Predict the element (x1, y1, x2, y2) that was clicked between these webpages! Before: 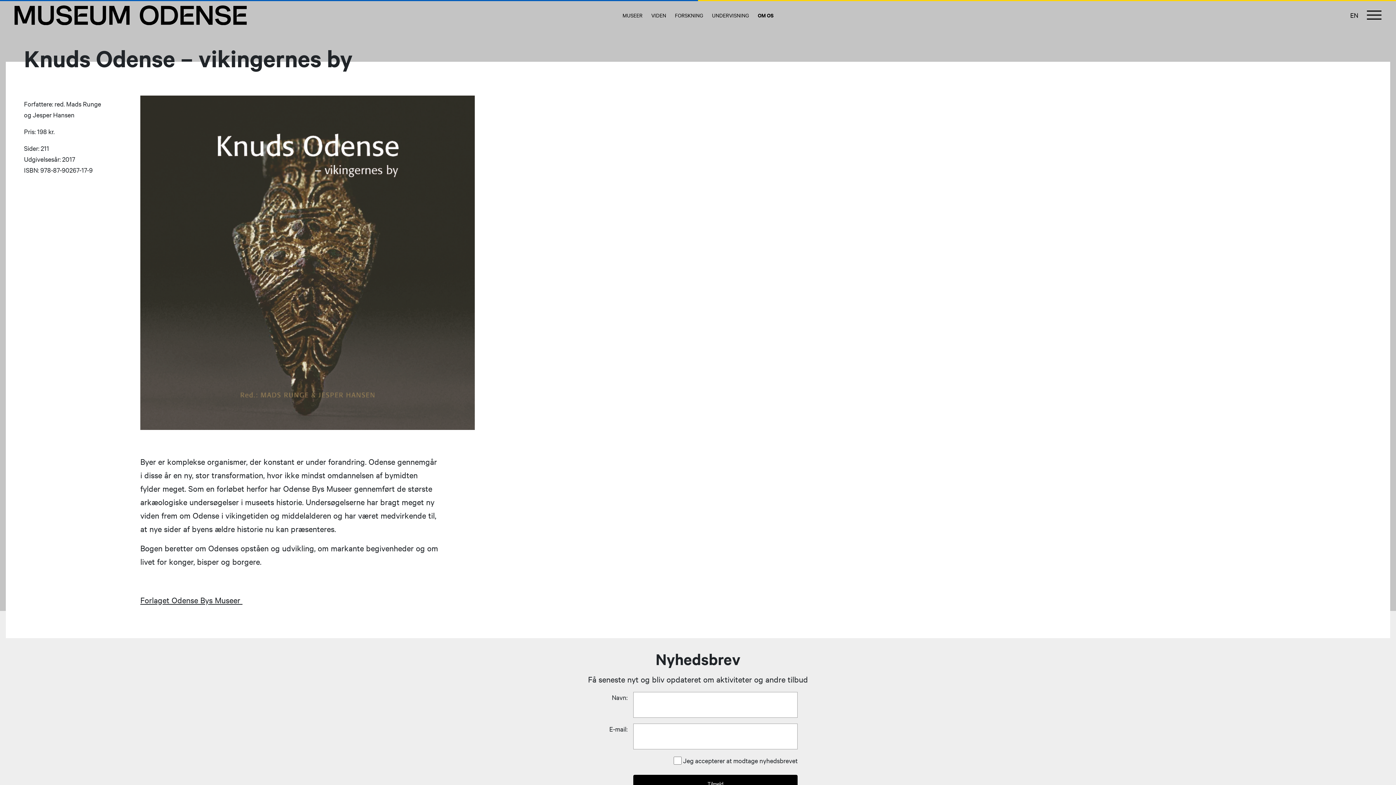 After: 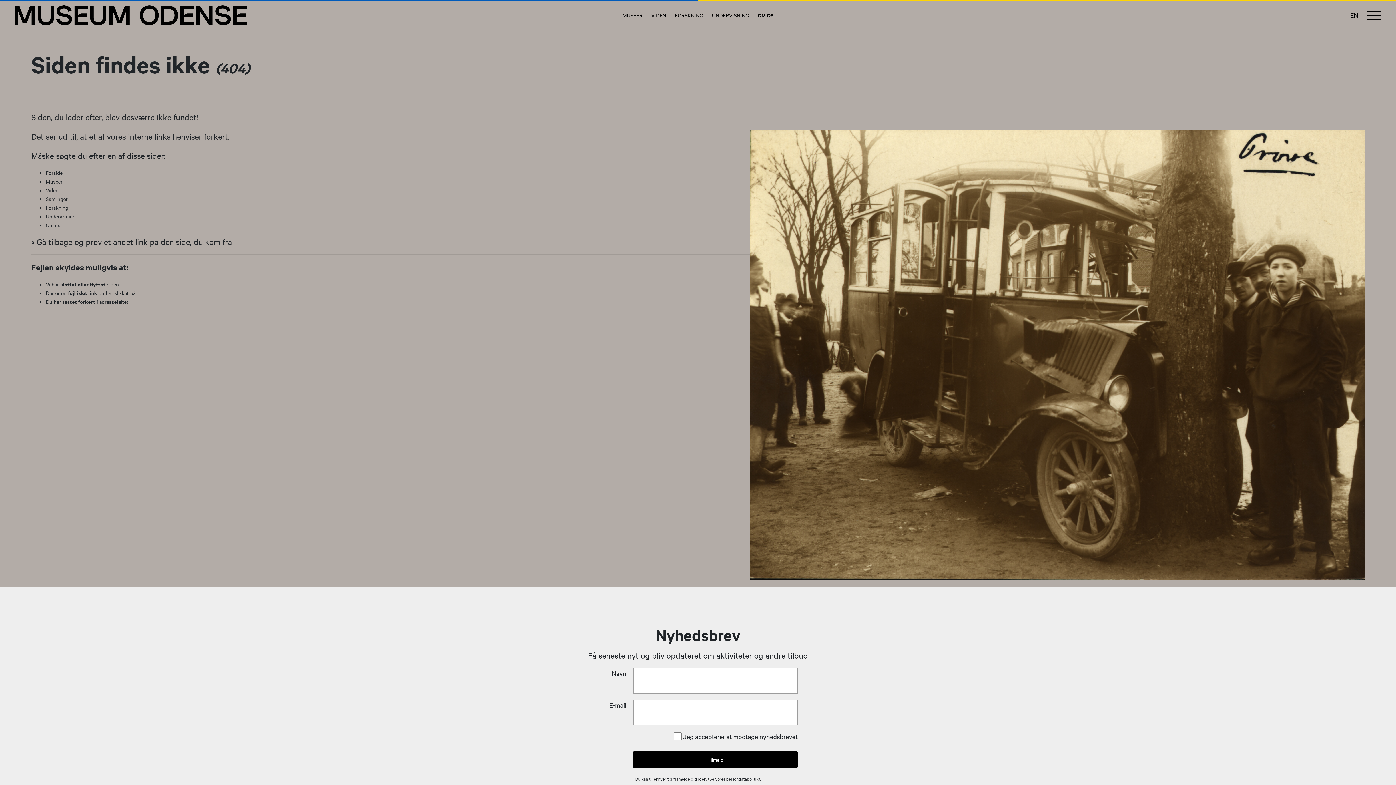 Action: bbox: (140, 595, 242, 605) label: Forlaget Odense Bys Museer 